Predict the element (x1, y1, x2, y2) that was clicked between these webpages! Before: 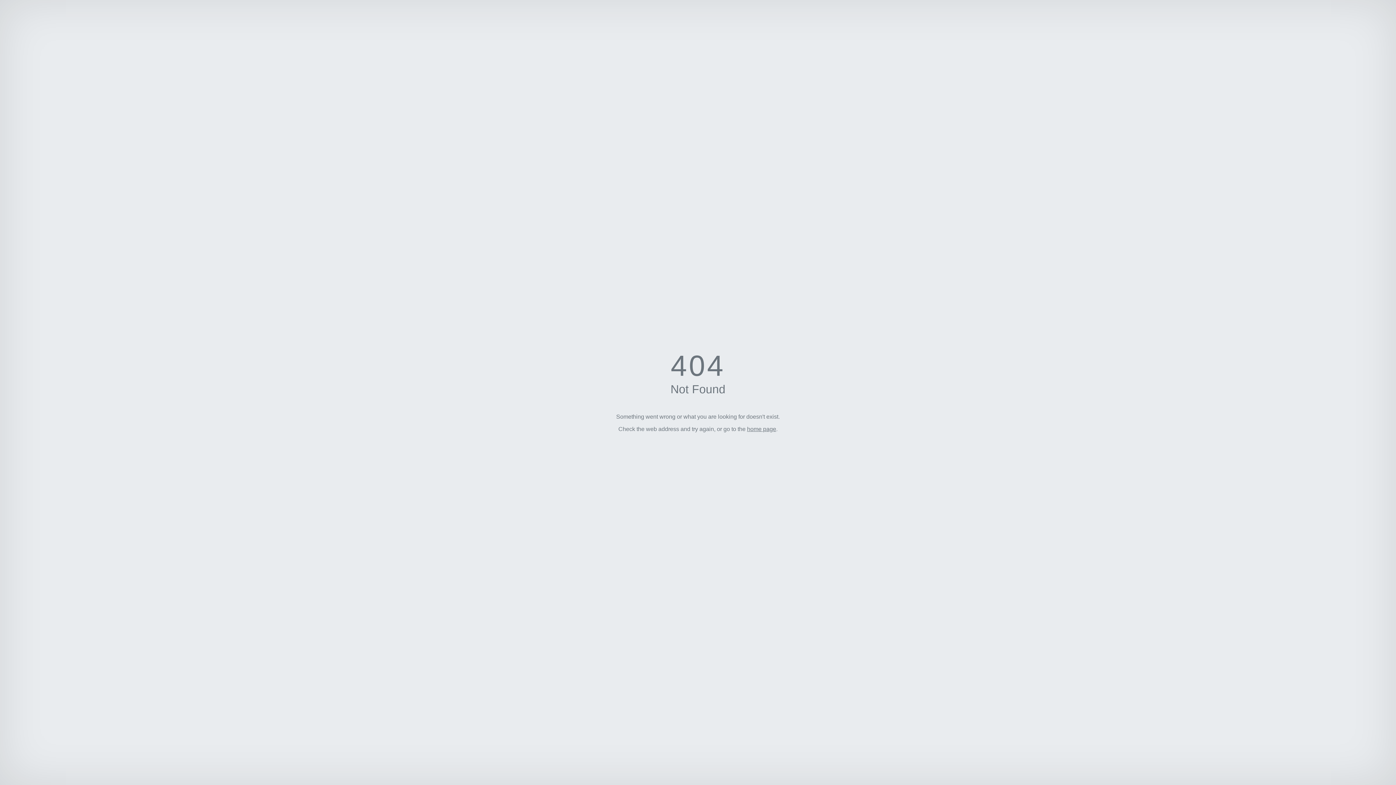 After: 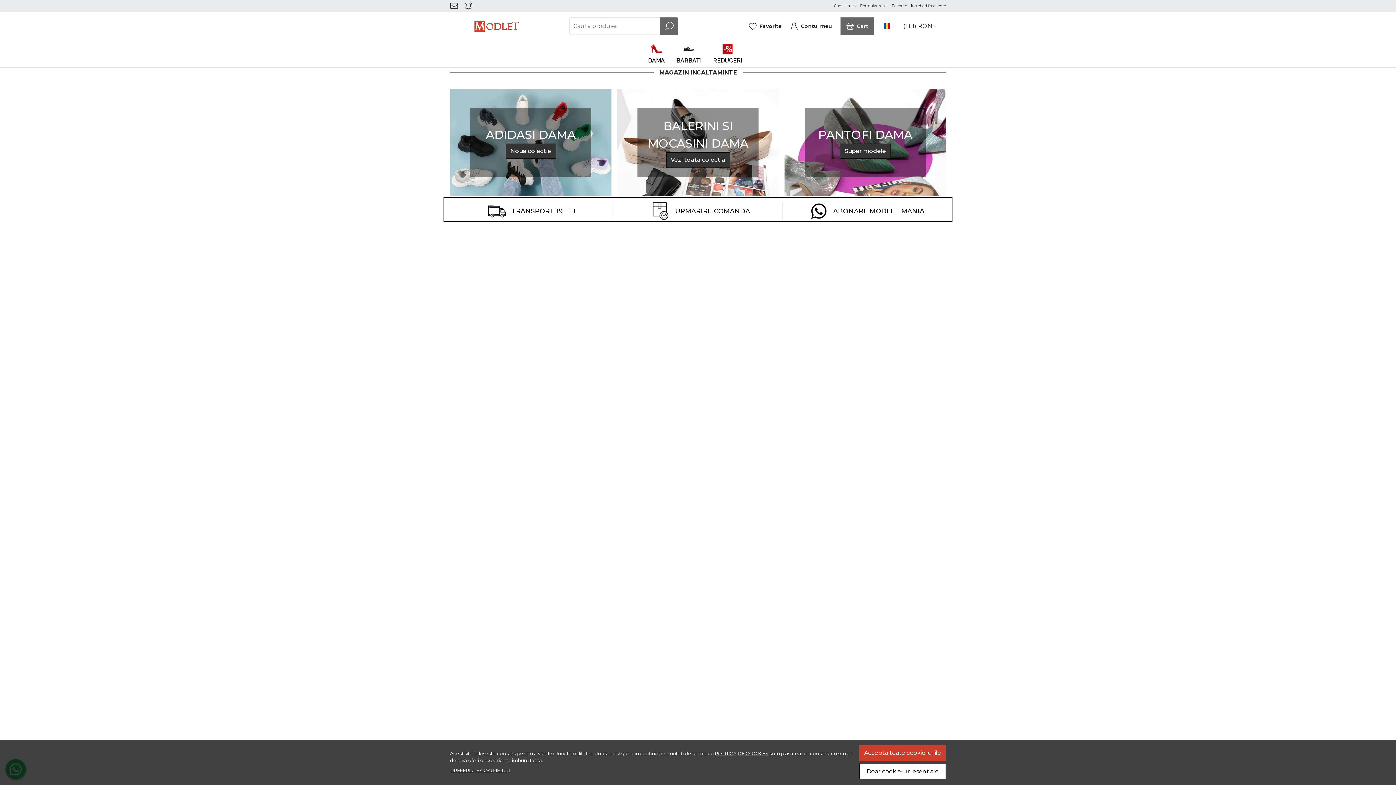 Action: label: home page bbox: (747, 426, 776, 432)